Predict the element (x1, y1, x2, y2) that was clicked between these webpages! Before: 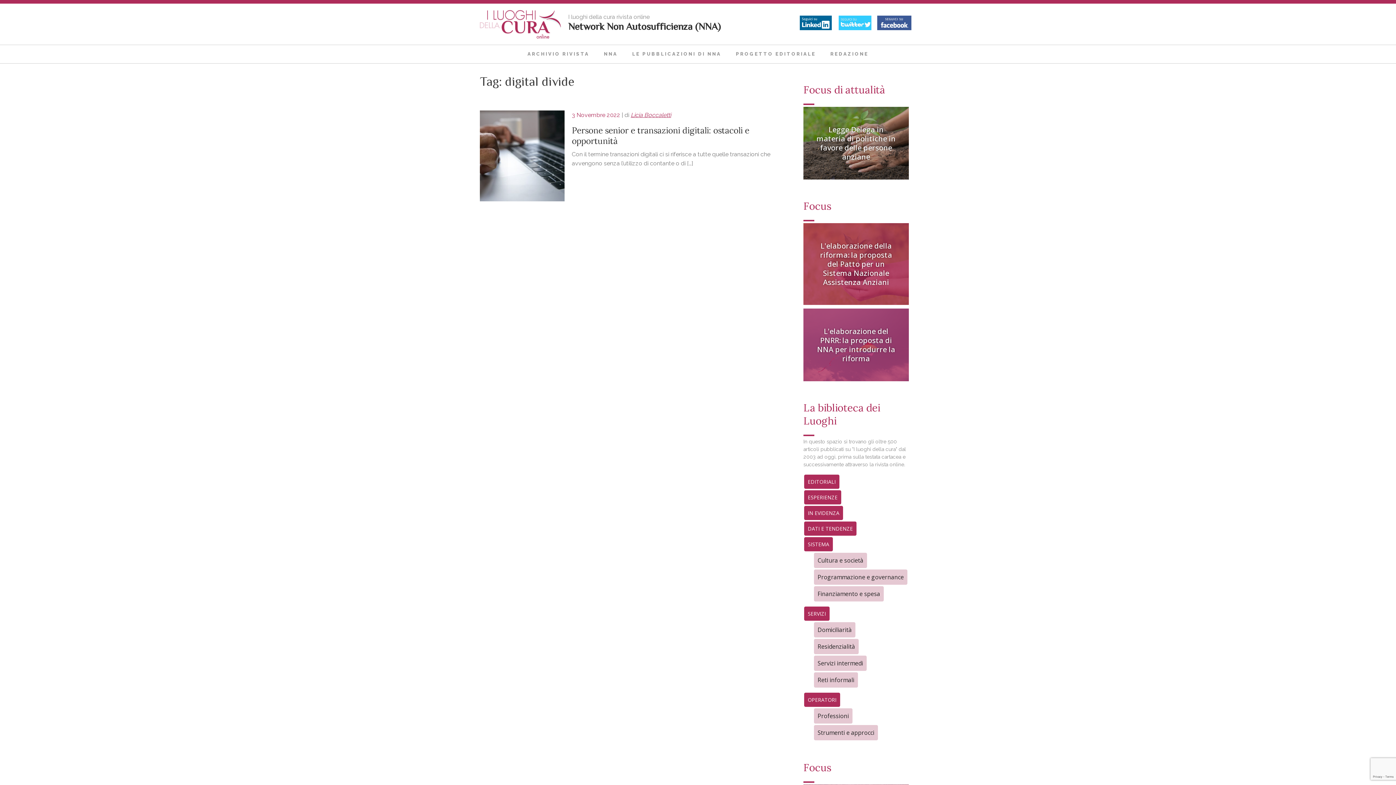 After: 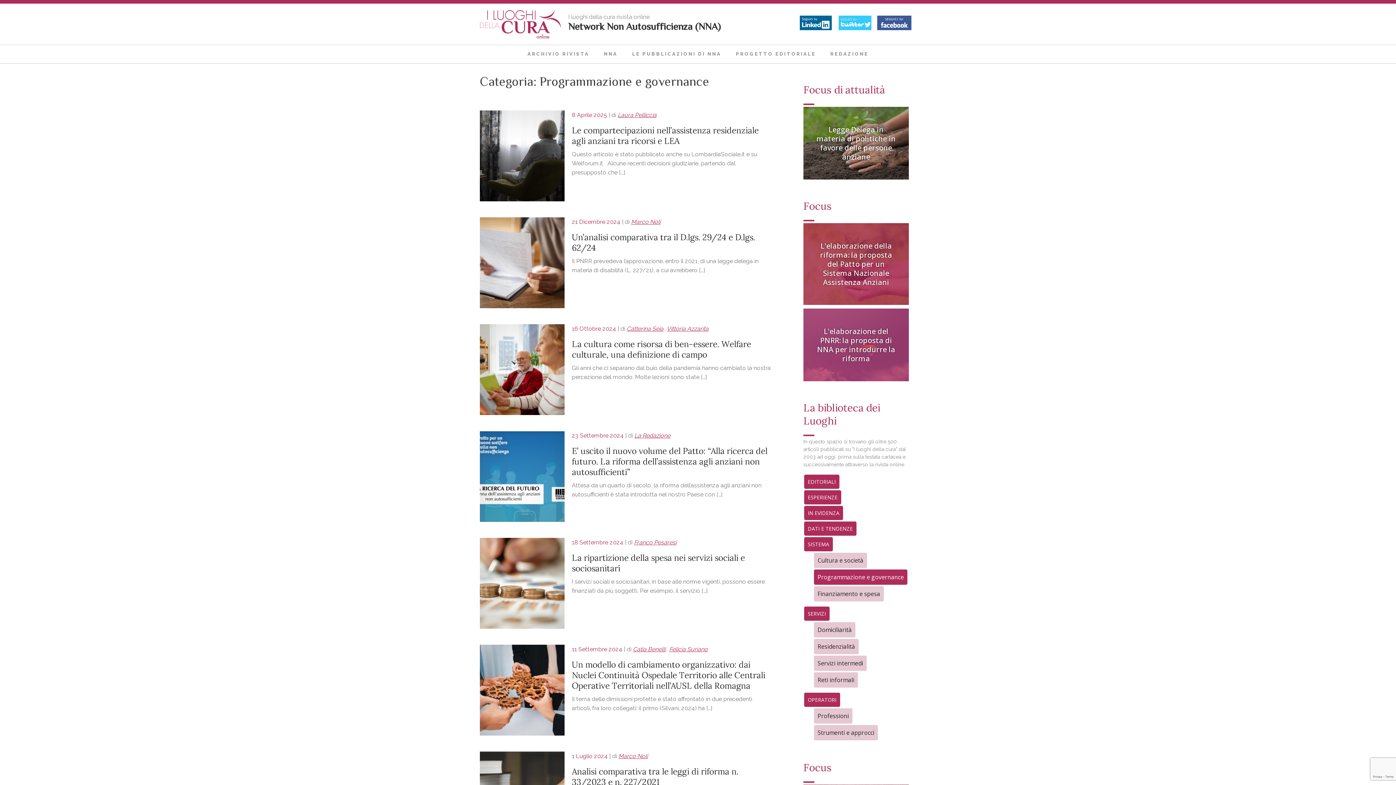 Action: bbox: (814, 569, 907, 585) label: Programmazione e governance